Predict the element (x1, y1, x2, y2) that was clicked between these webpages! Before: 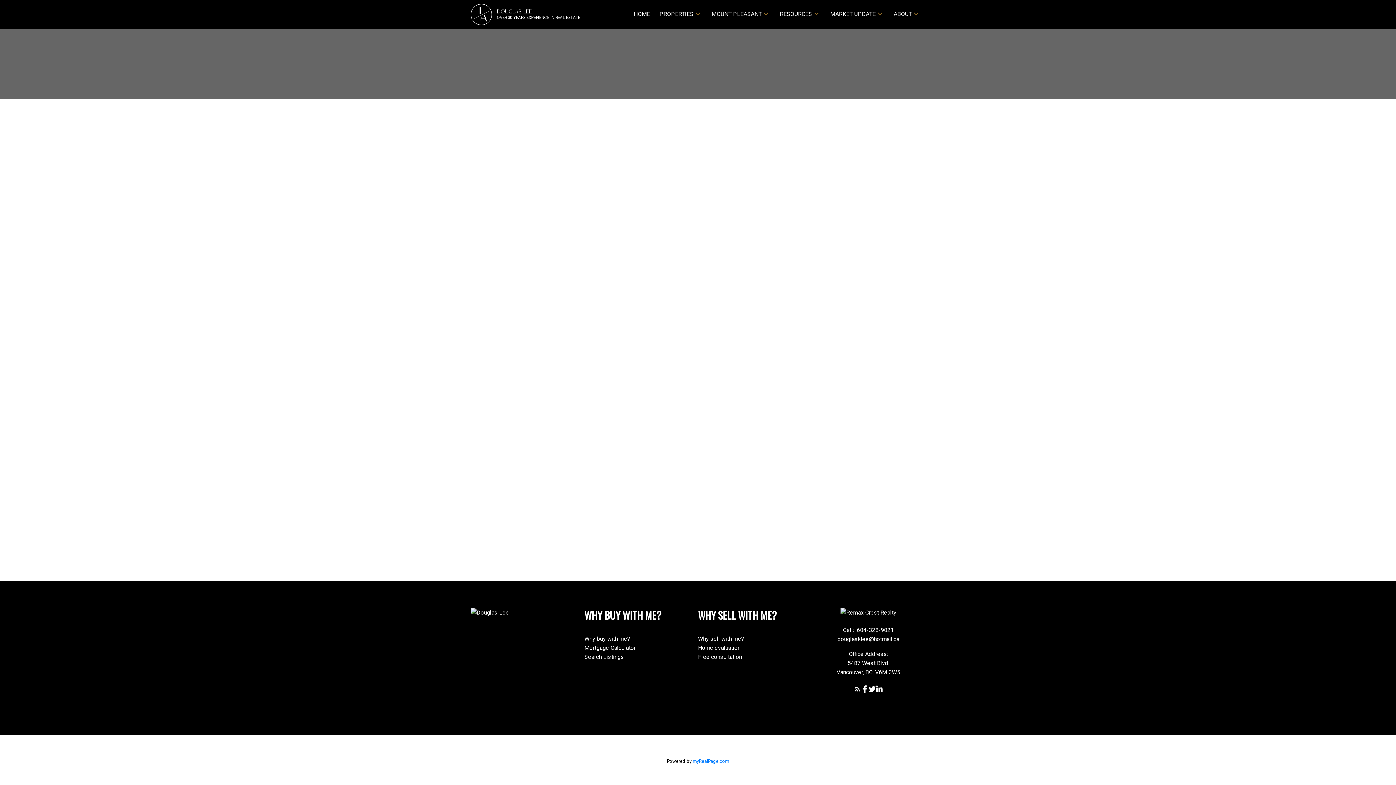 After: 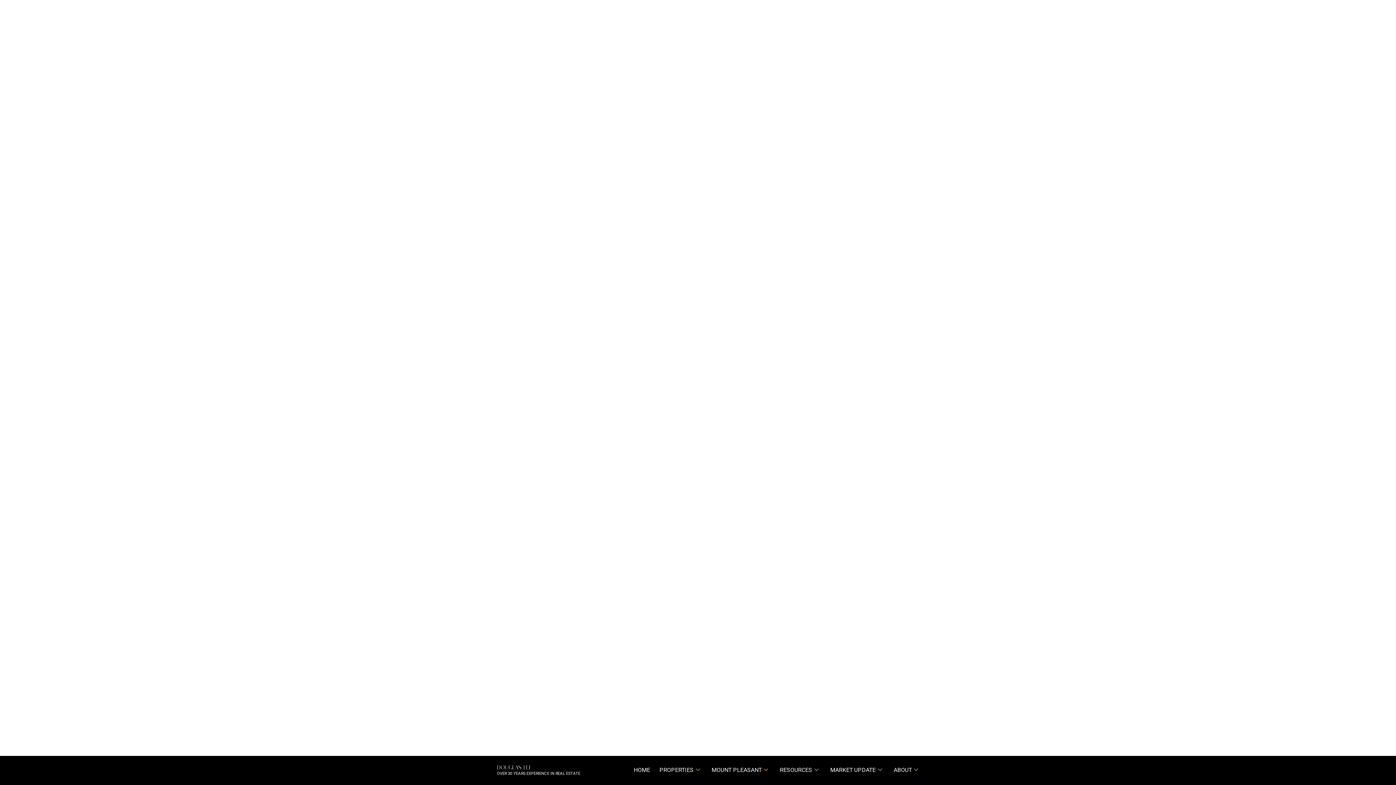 Action: label: J
A
DOUGLAS LEE
OVER 30 YEARS EXPERIENCE IN REAL ESTATE bbox: (470, 0, 604, 29)